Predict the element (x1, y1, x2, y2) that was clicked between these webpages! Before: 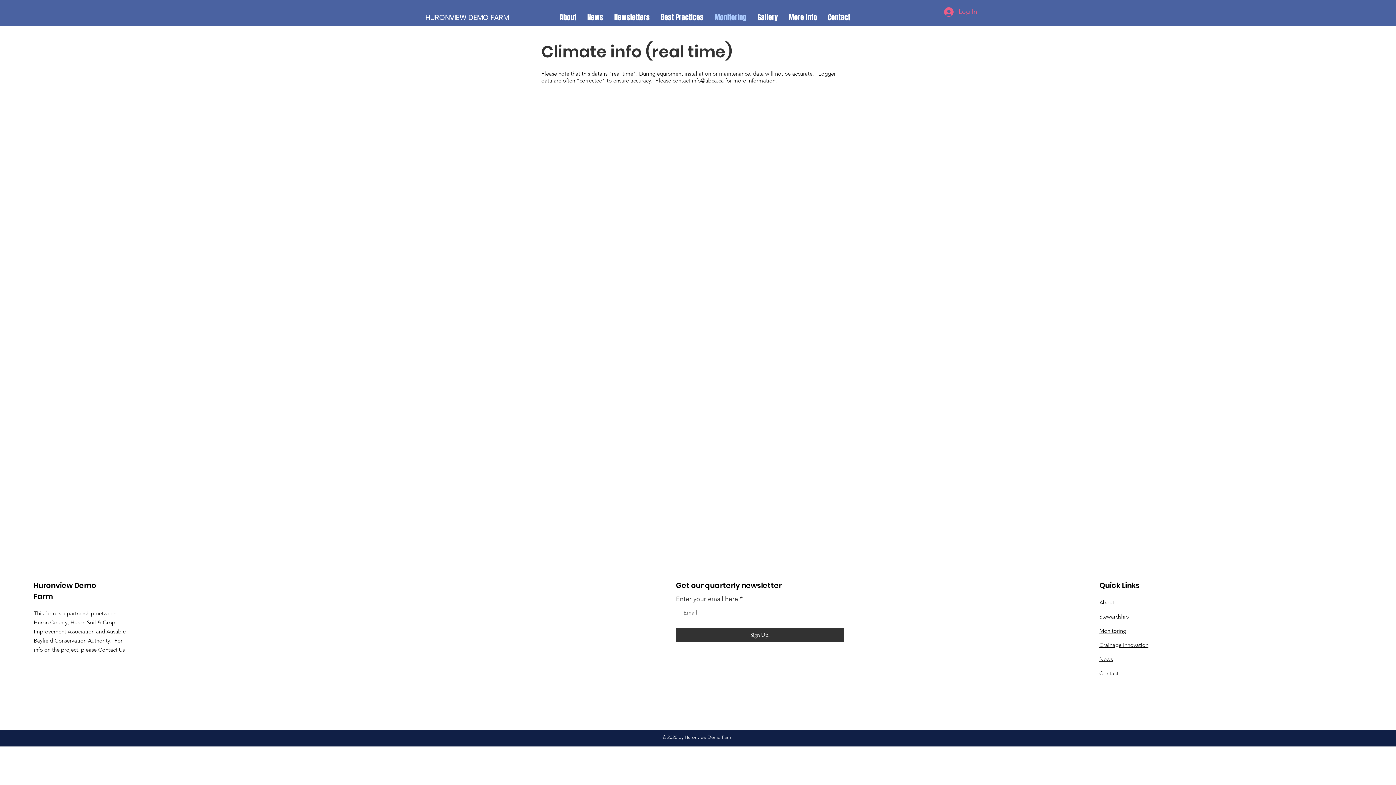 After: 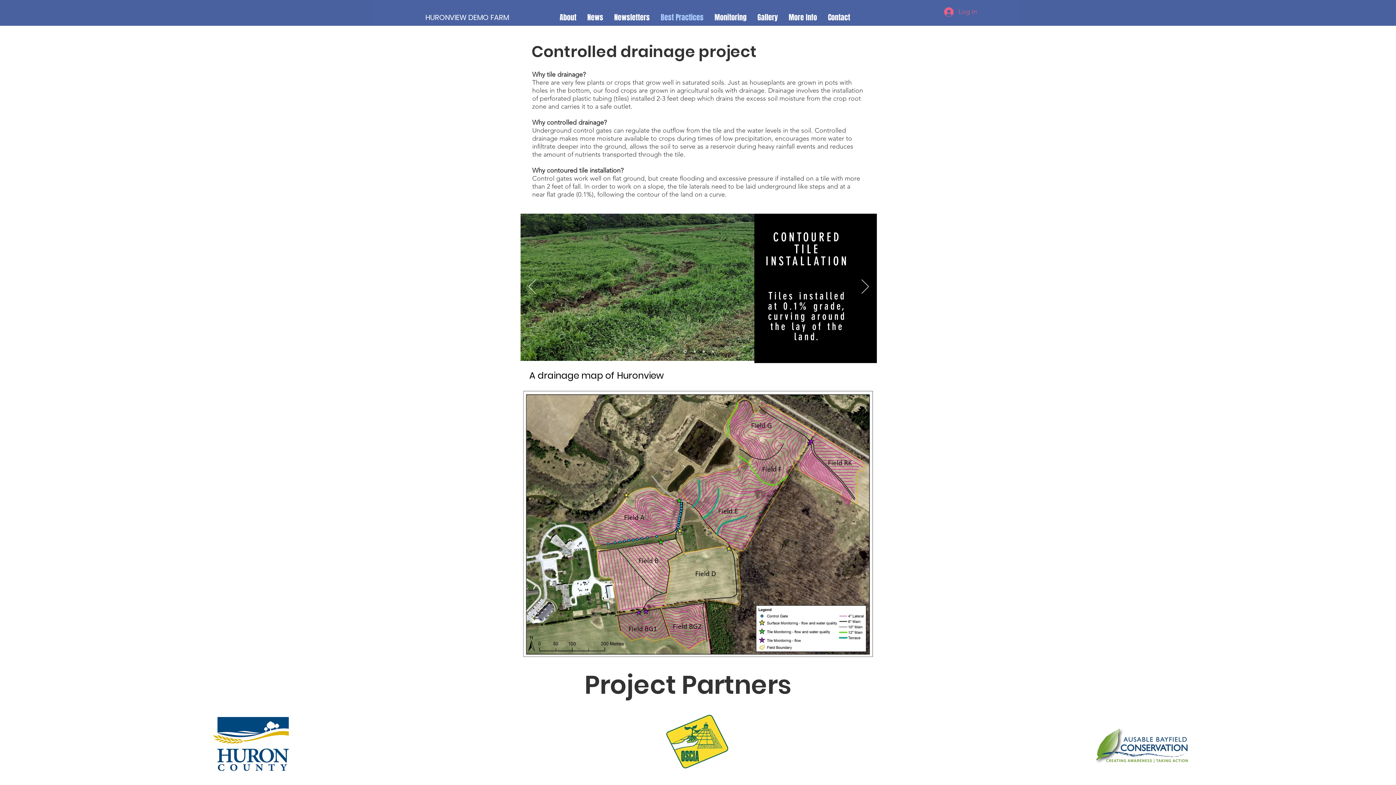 Action: label: Stewardship bbox: (1099, 613, 1129, 620)